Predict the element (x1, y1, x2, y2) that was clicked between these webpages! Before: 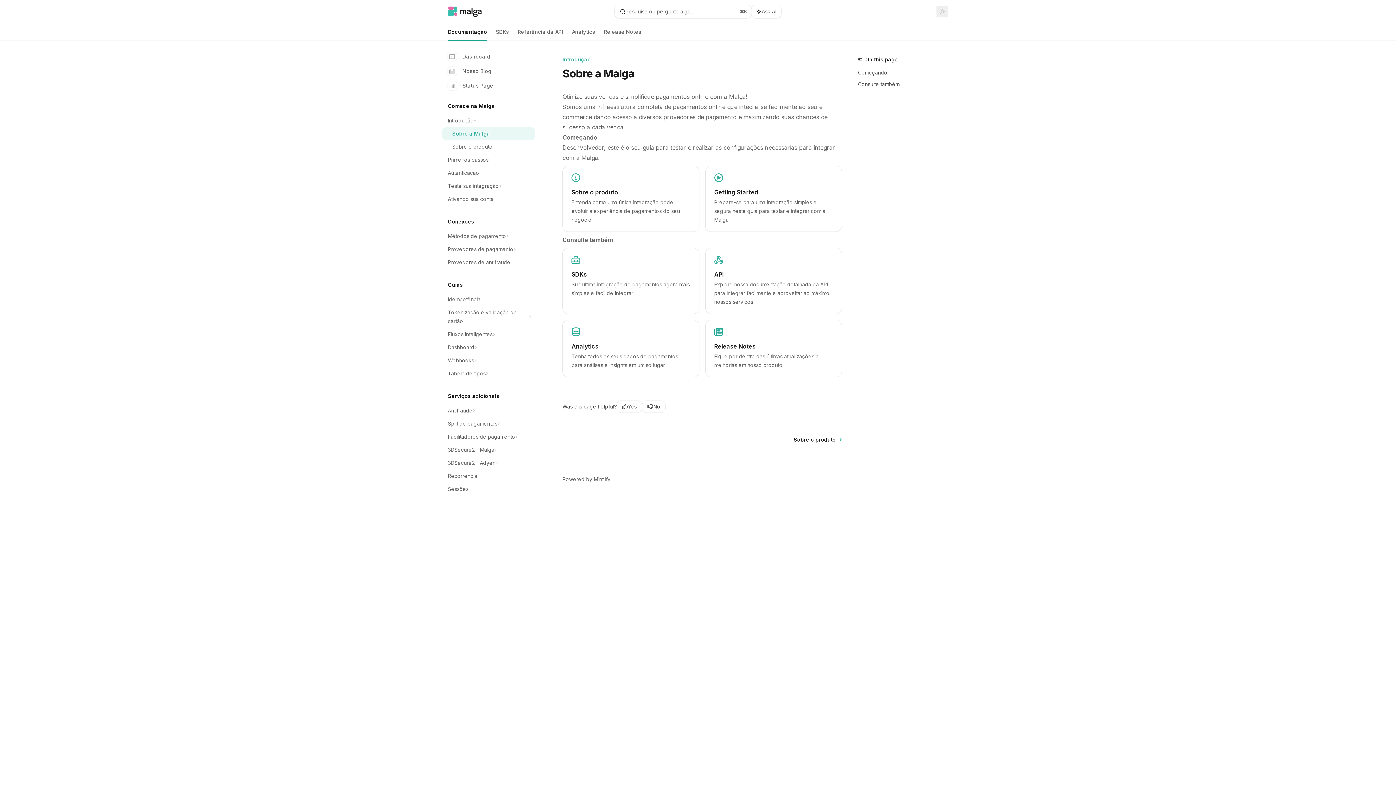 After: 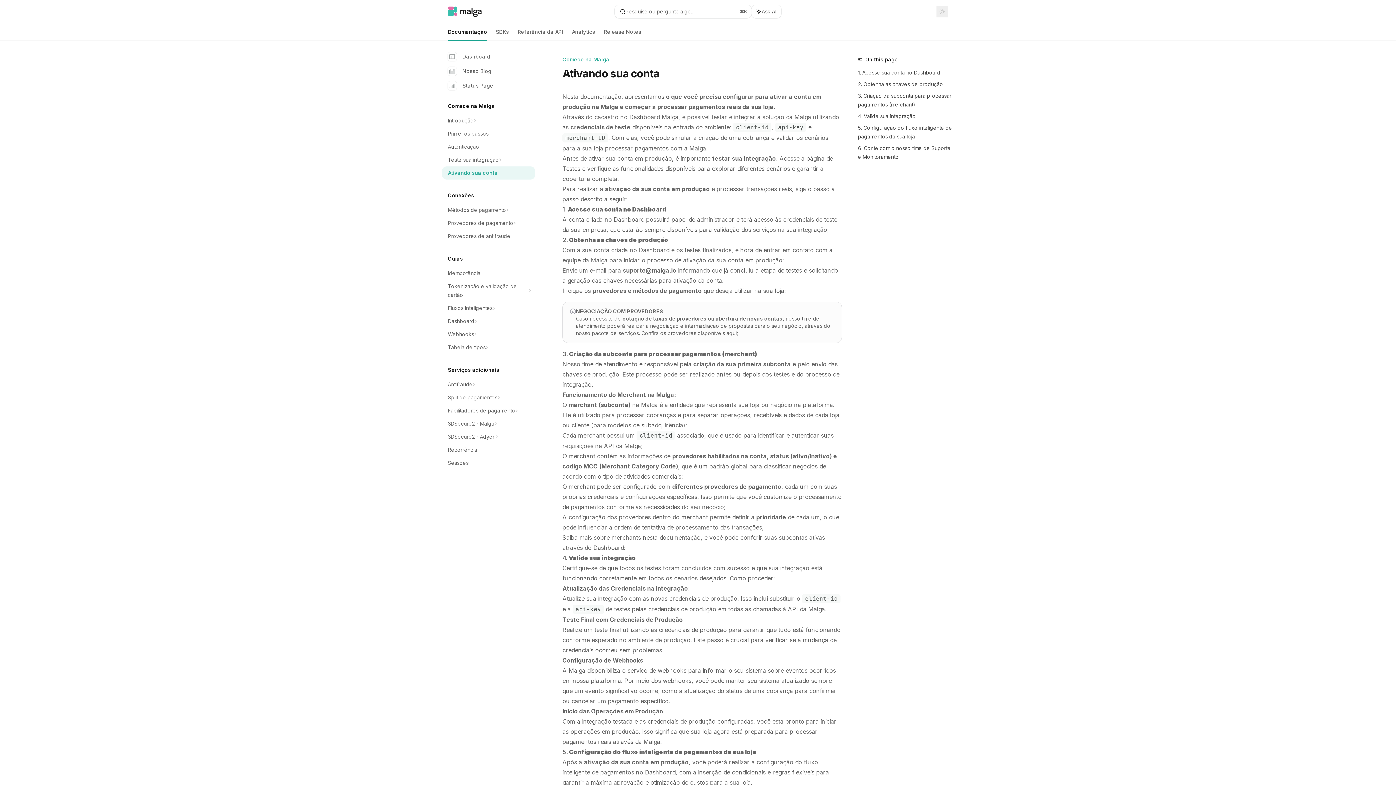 Action: bbox: (442, 192, 535, 205) label: Ativando sua conta